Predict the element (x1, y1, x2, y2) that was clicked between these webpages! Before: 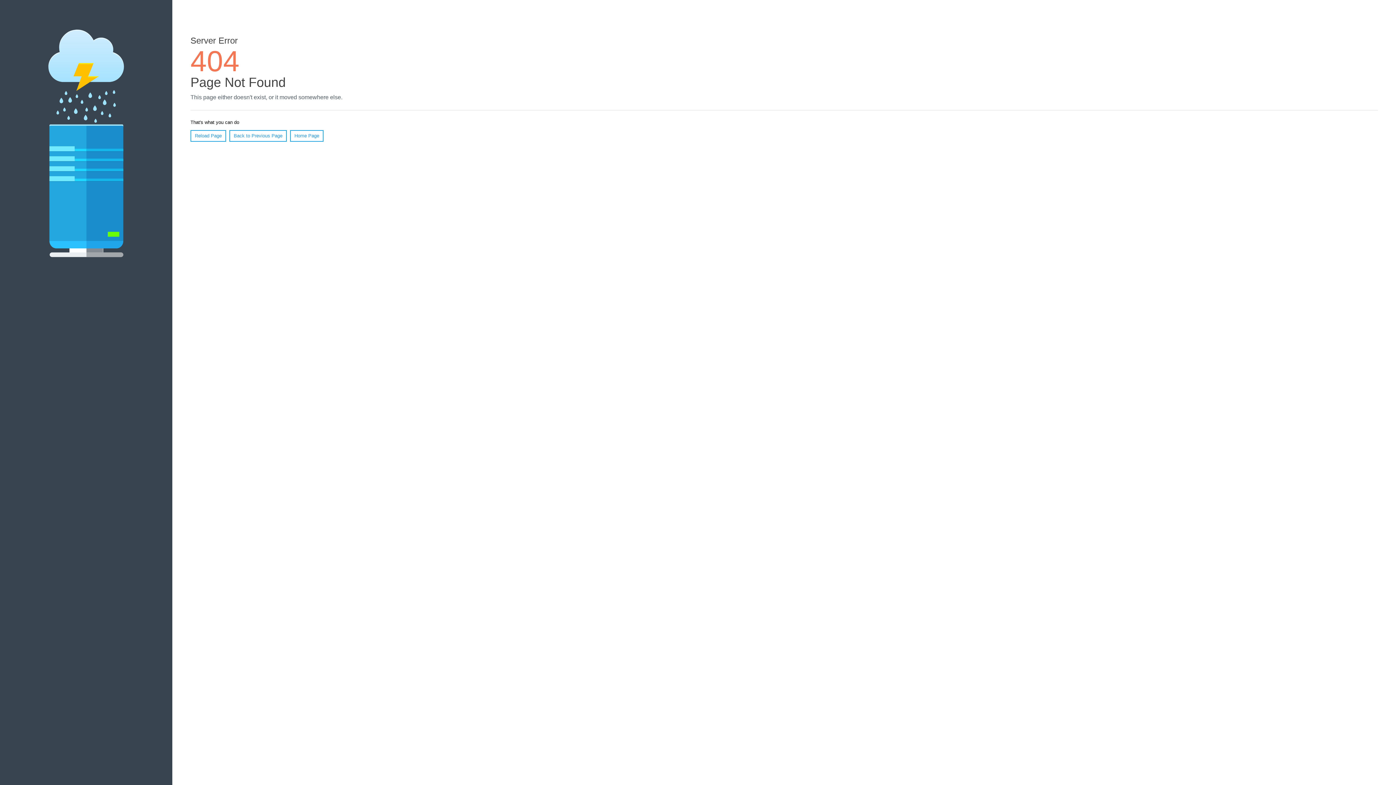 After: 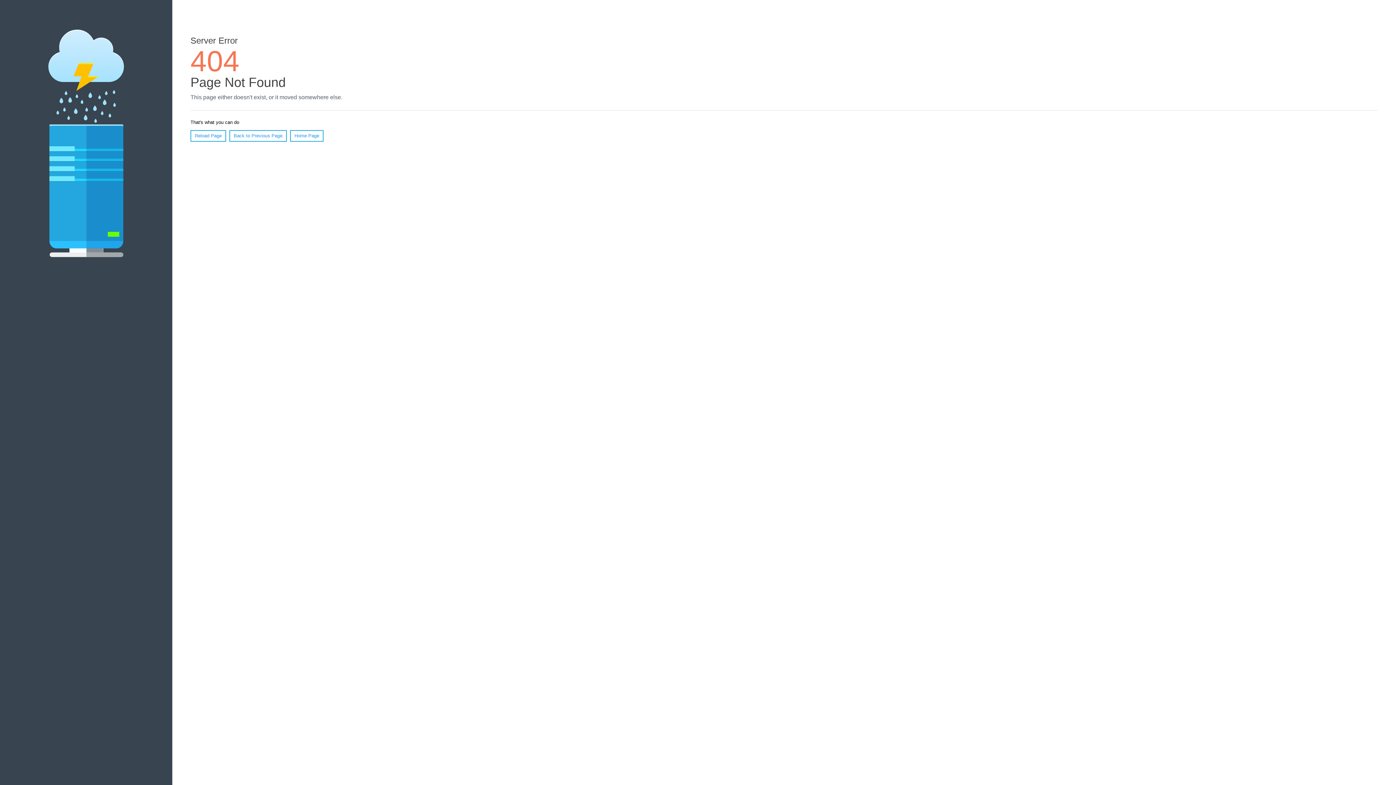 Action: bbox: (190, 130, 226, 141) label: Reload Page